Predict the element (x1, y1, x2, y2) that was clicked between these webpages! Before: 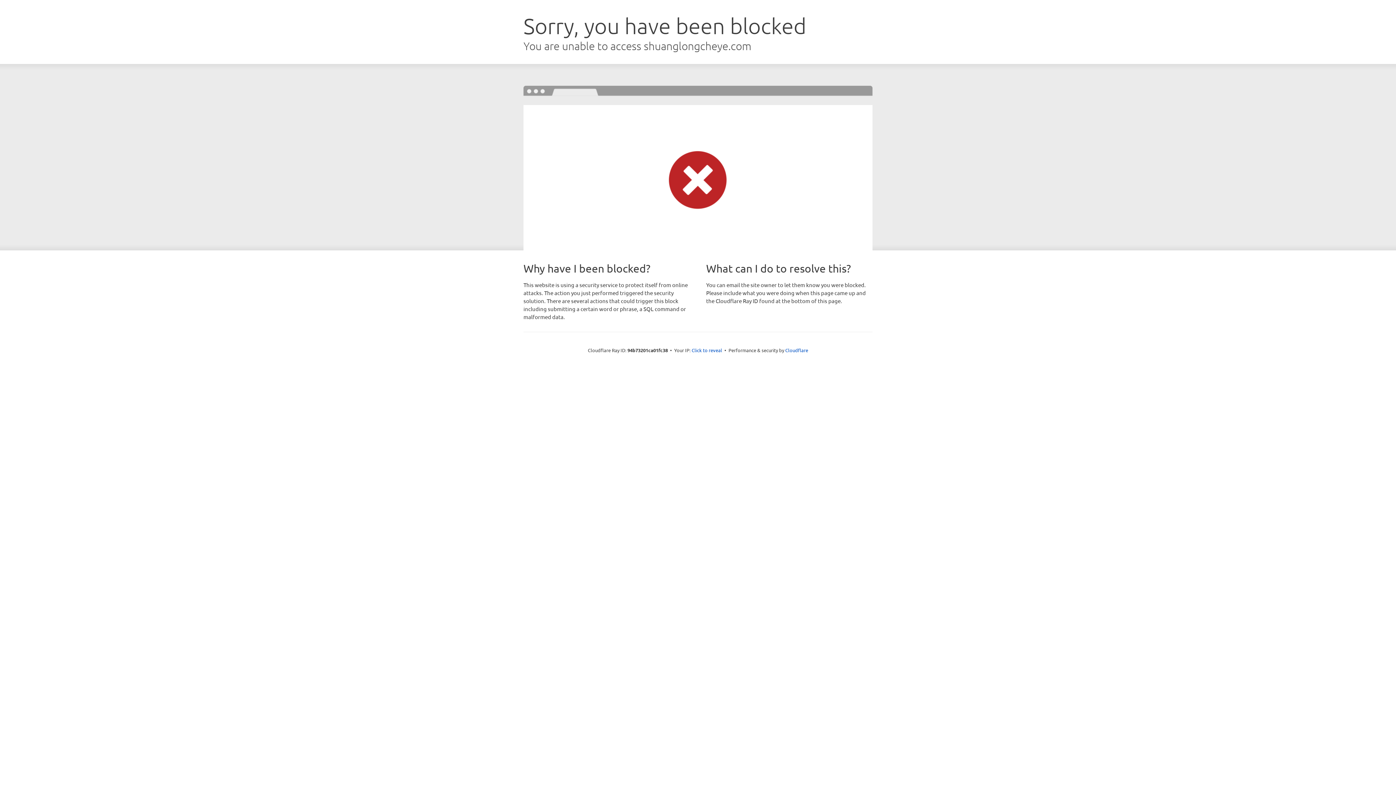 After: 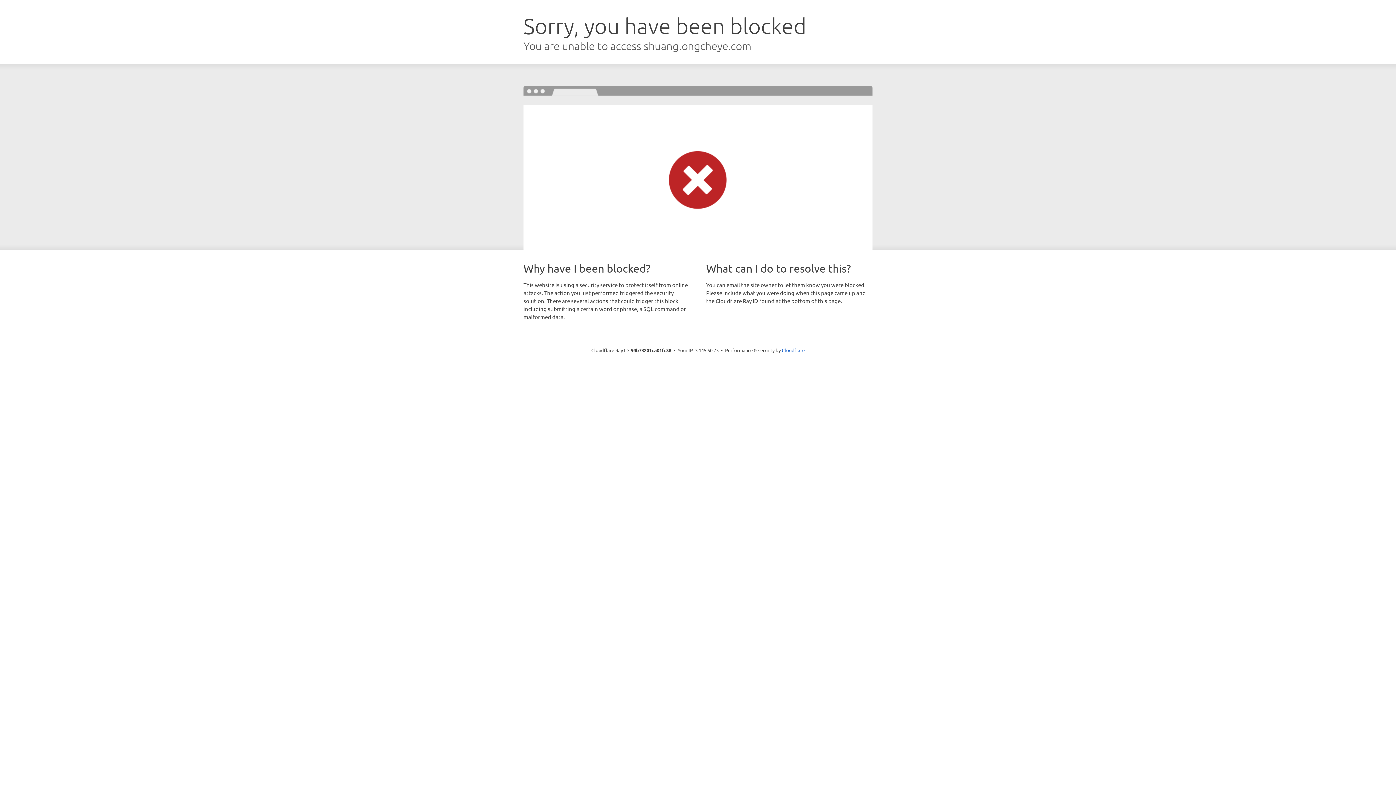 Action: bbox: (691, 346, 722, 353) label: Click to reveal